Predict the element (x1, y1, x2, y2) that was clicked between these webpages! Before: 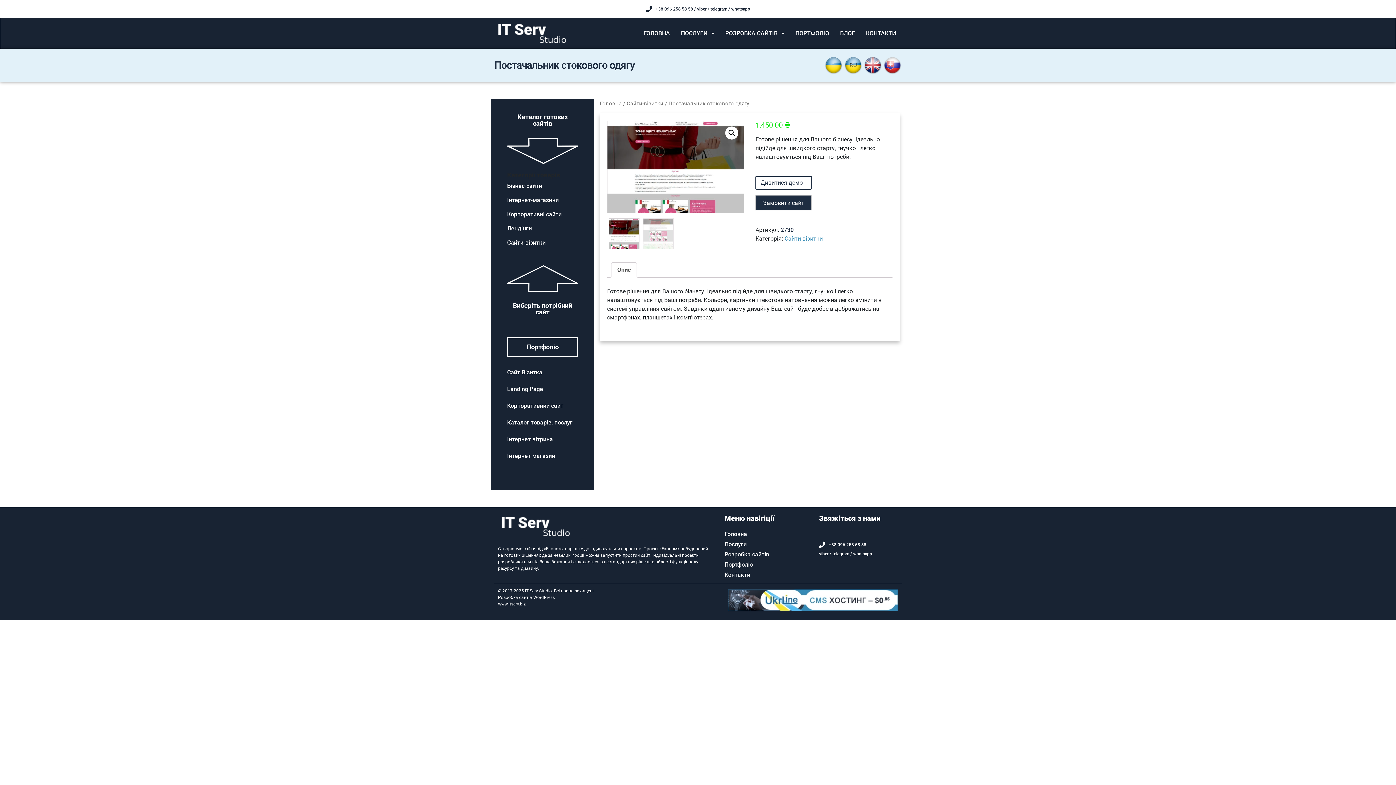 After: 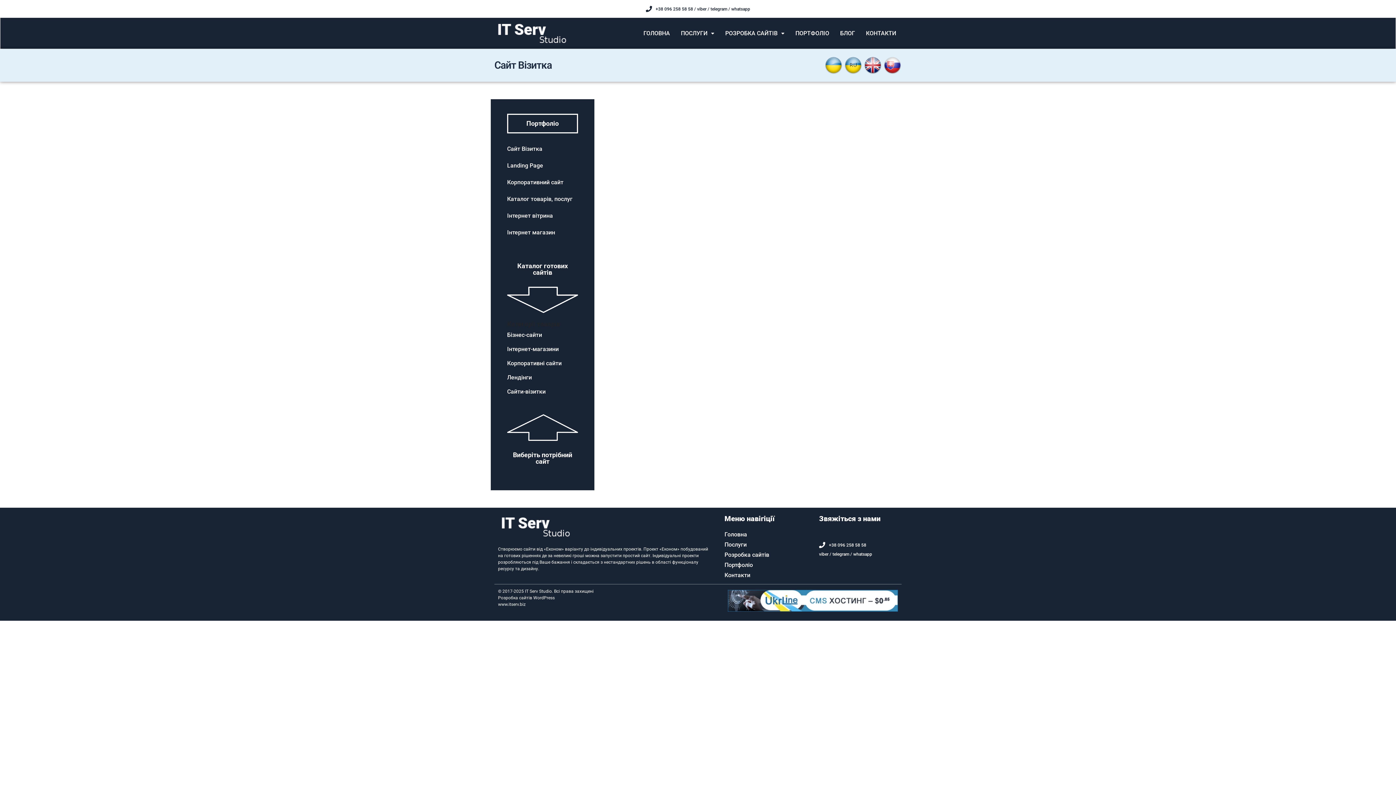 Action: label: Сайт Візитка bbox: (507, 364, 578, 380)